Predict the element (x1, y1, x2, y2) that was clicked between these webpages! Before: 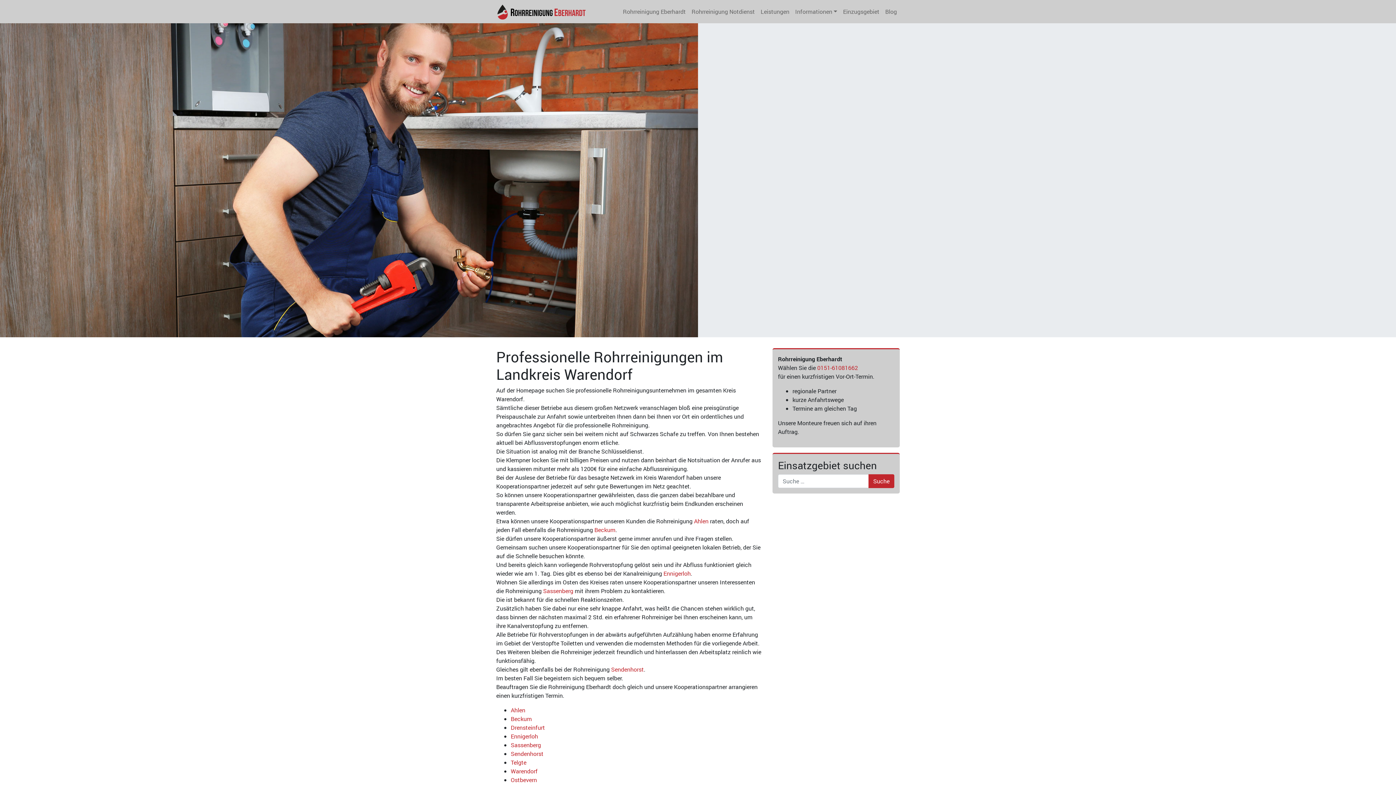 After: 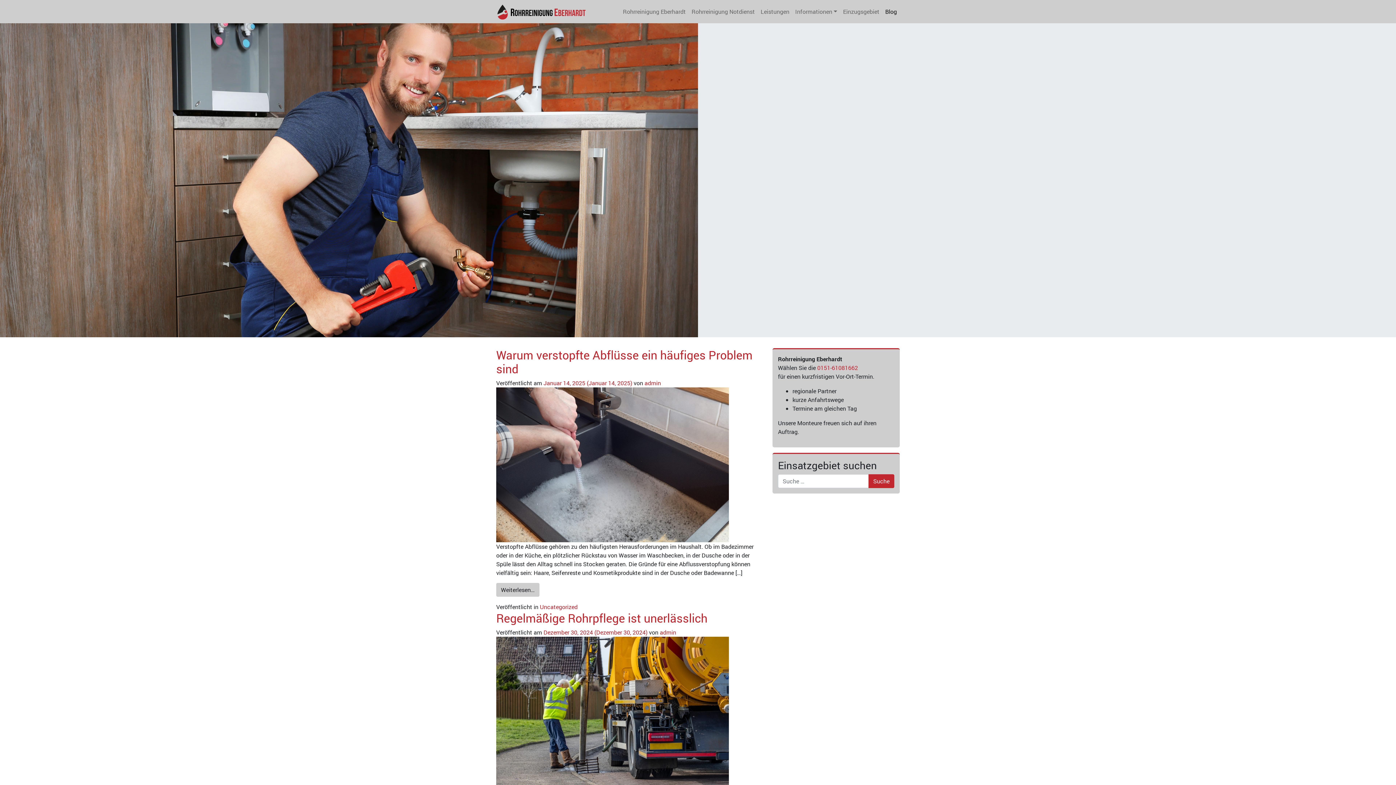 Action: label: Blog bbox: (882, 0, 900, 23)